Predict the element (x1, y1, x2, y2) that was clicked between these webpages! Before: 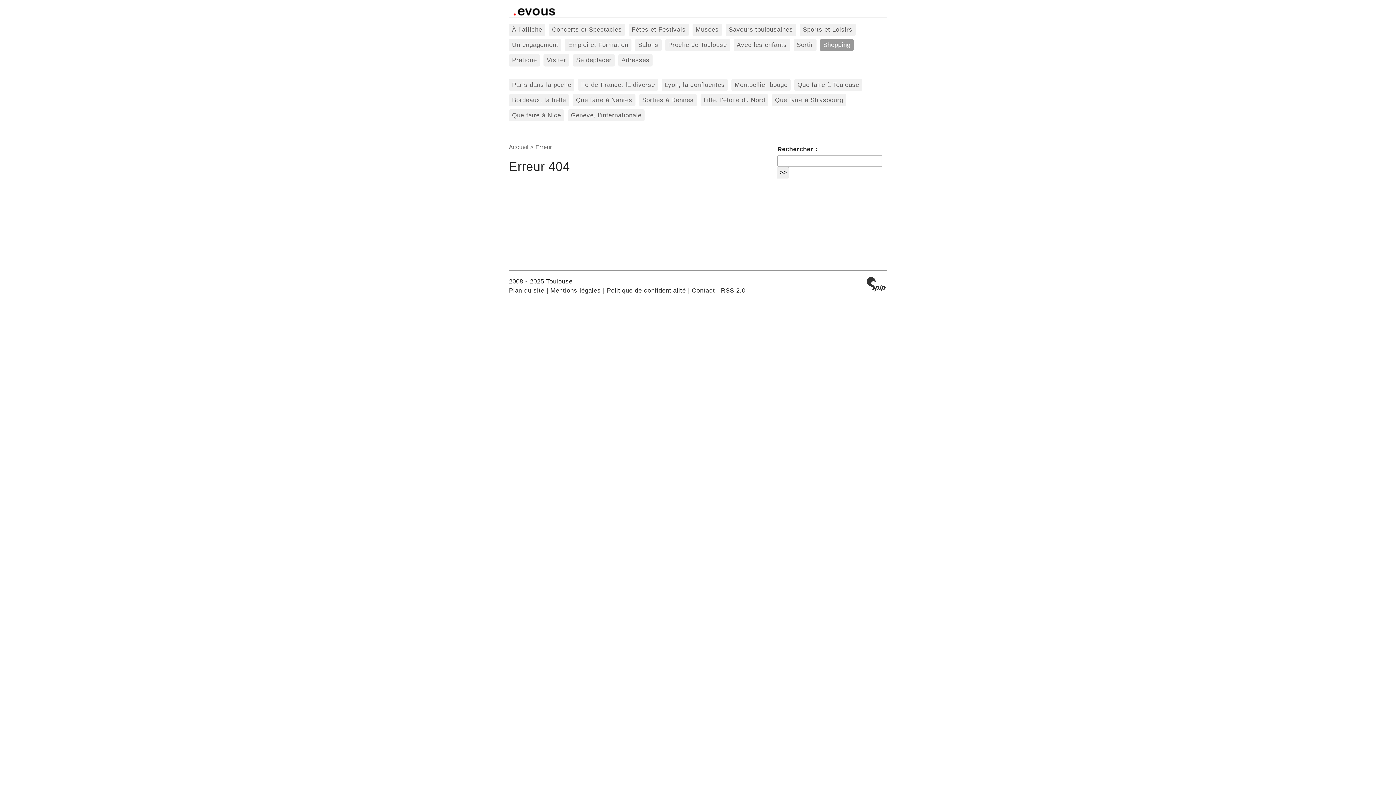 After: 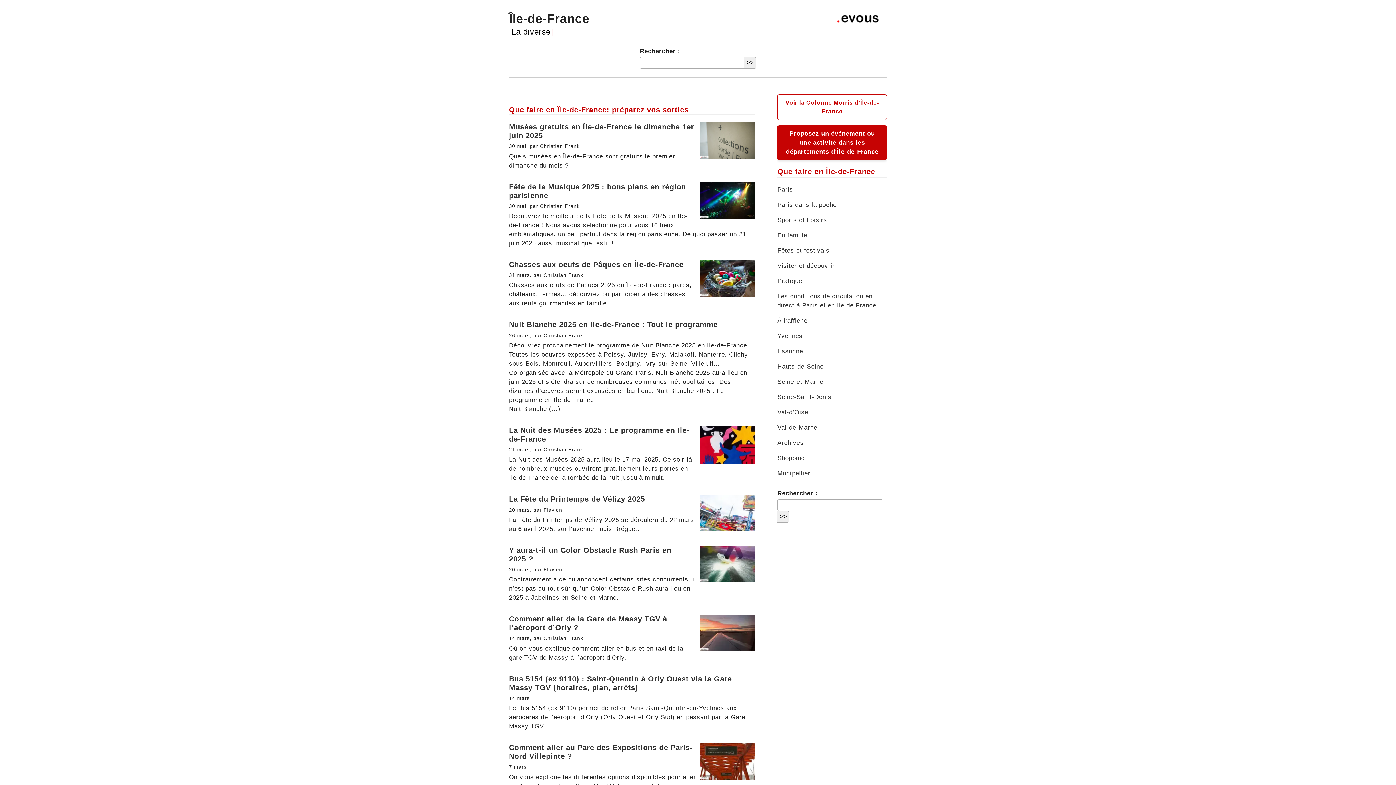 Action: bbox: (578, 78, 658, 90) label: Île-de-France, la diverse